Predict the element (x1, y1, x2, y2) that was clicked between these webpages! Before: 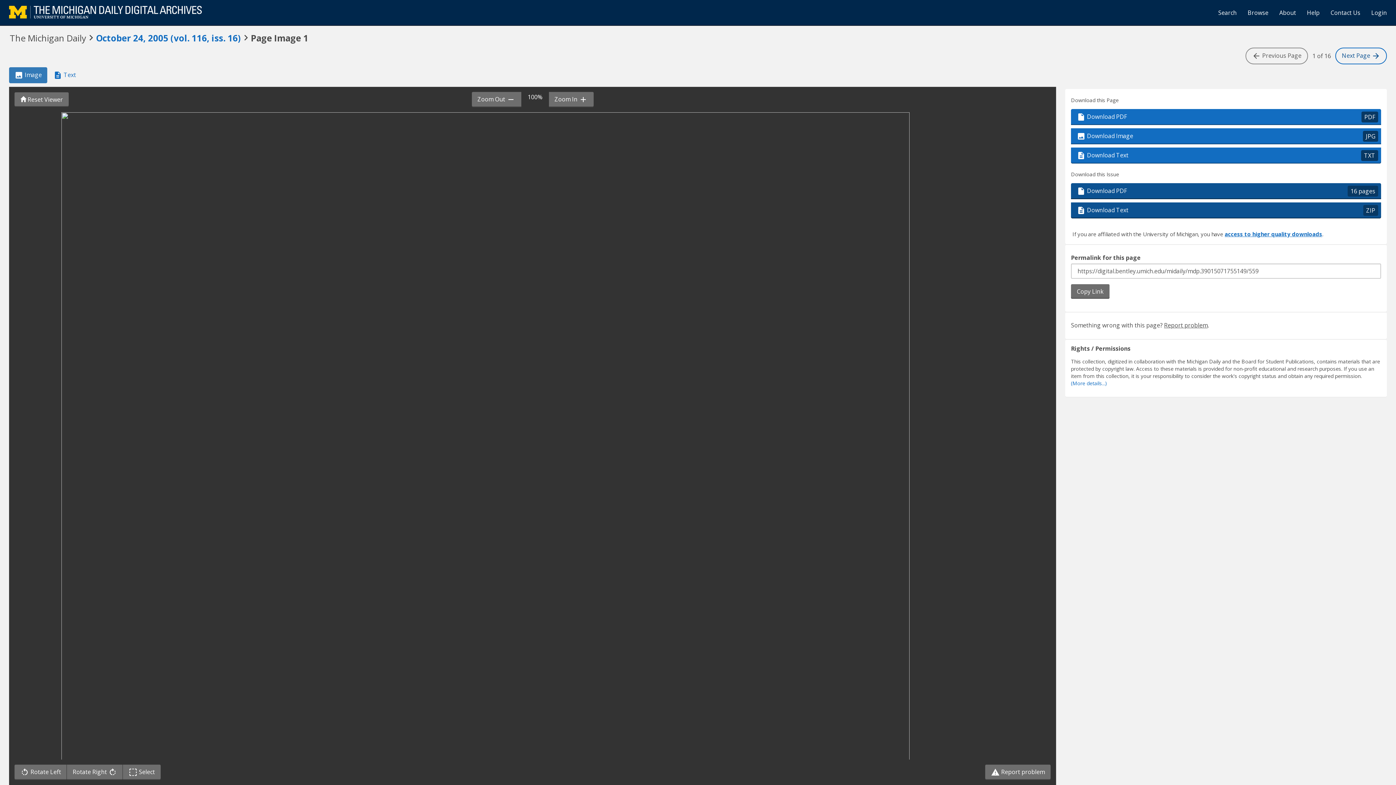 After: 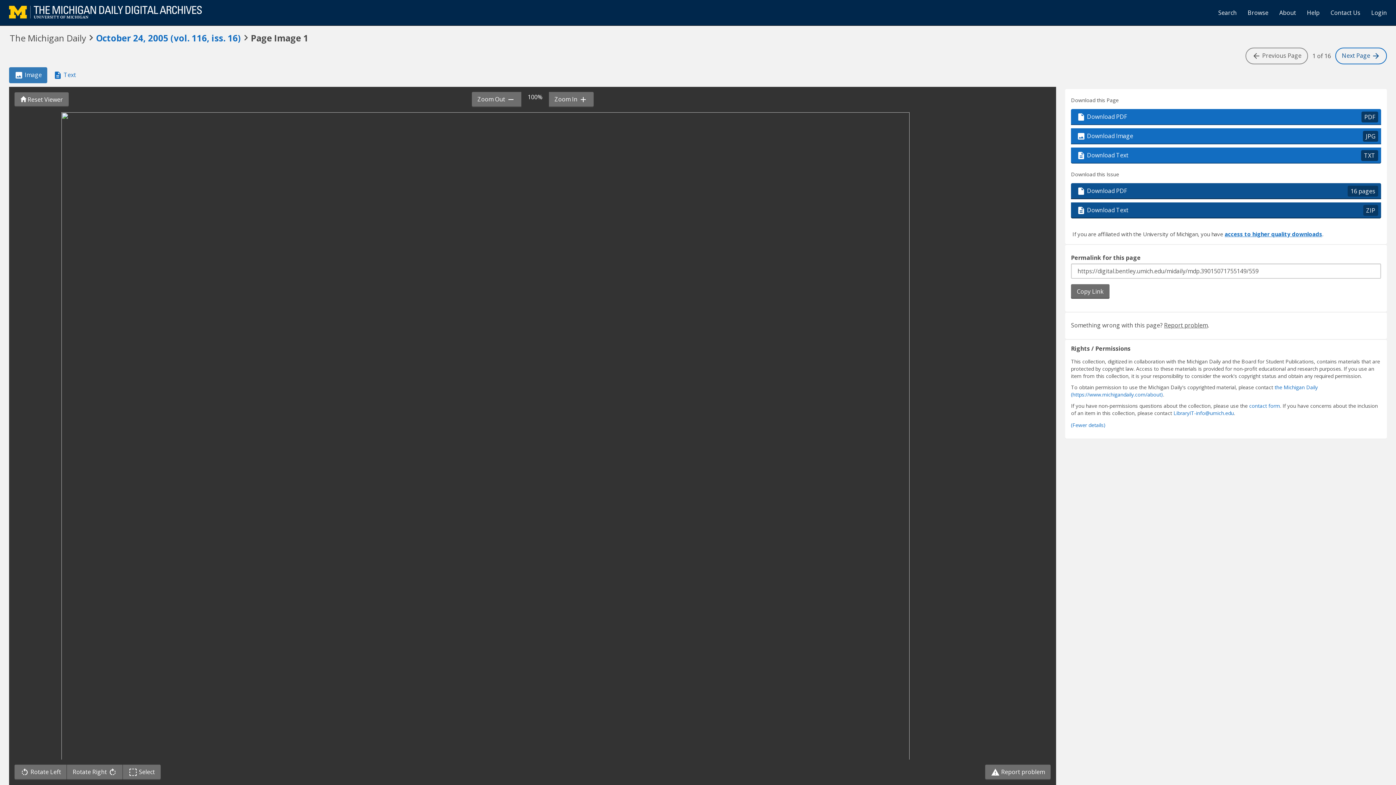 Action: bbox: (1071, 381, 1107, 386) label: (More details...)